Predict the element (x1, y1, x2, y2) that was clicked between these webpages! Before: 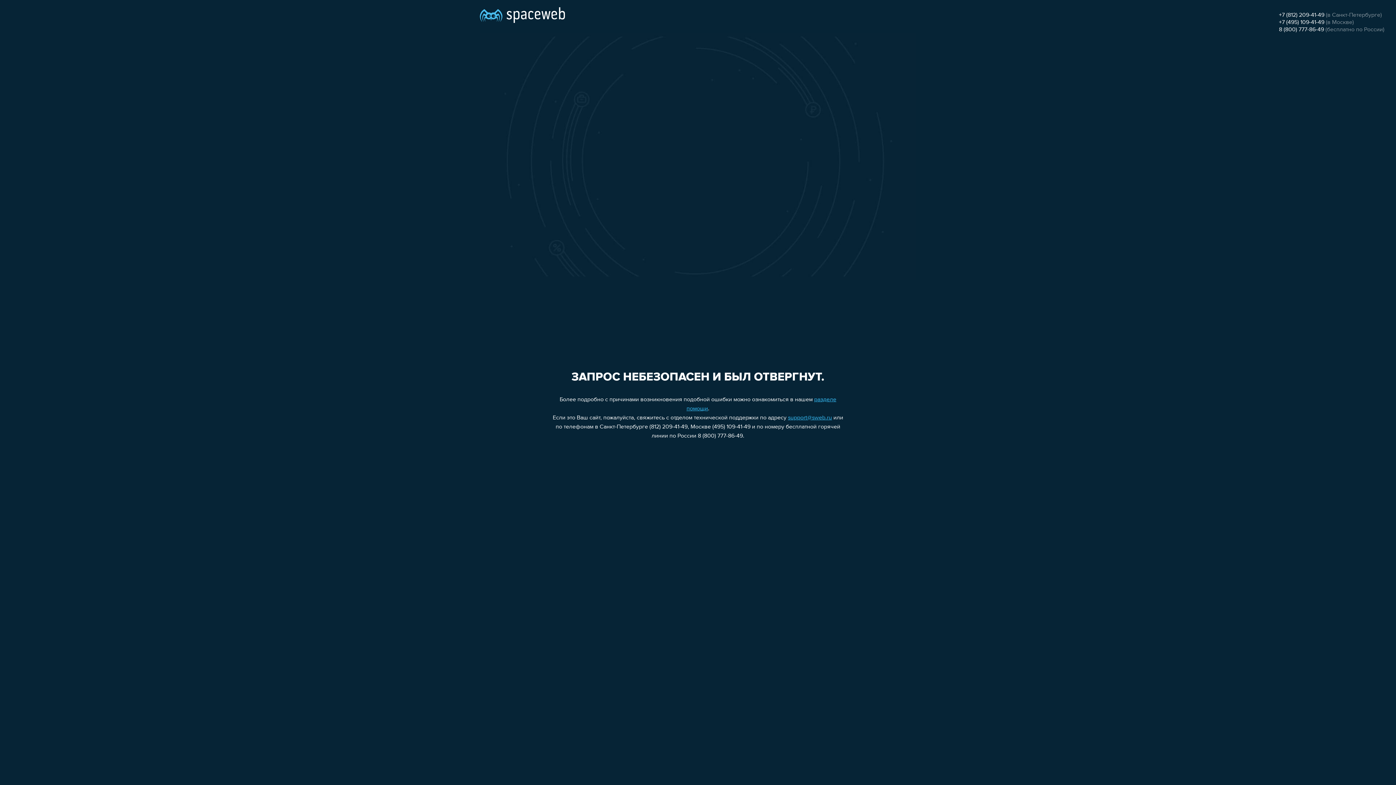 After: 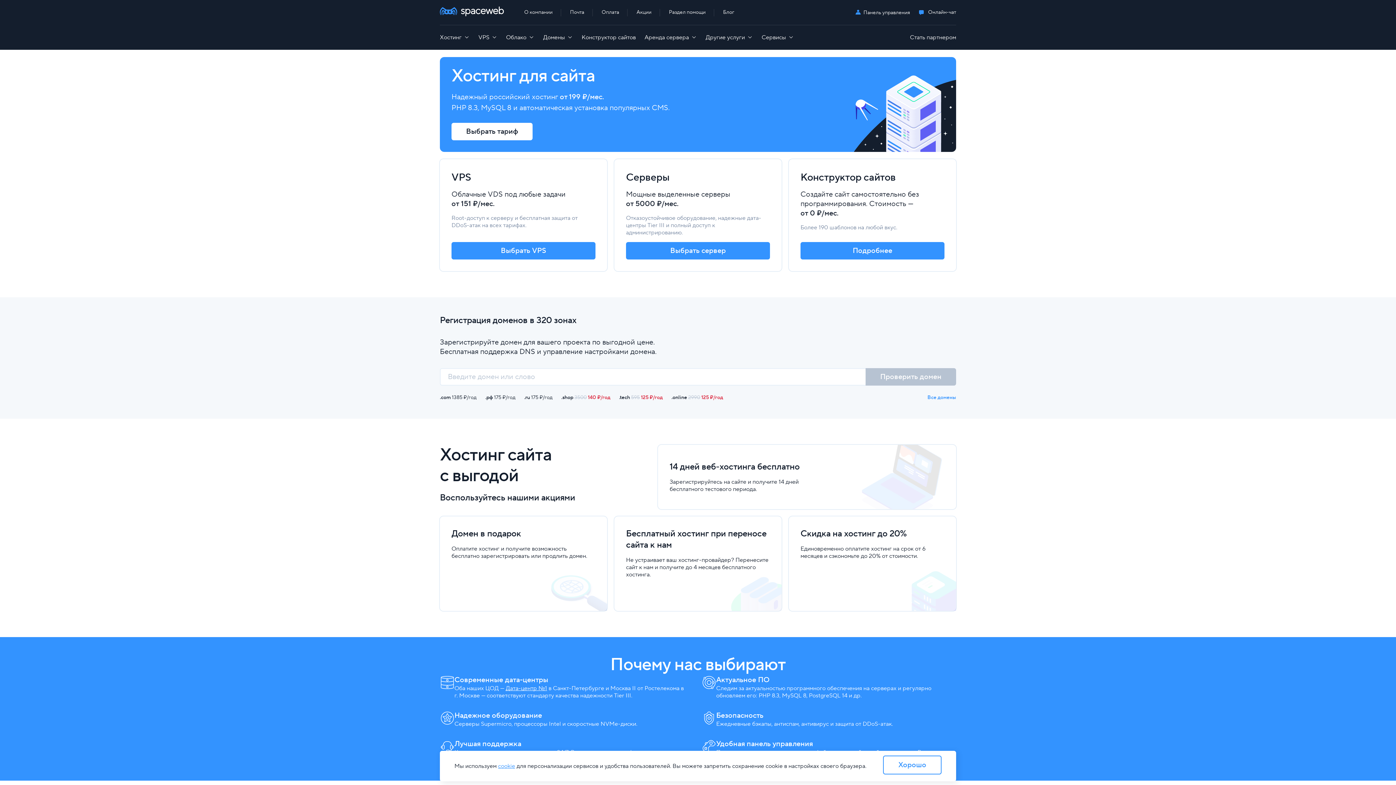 Action: bbox: (480, 0, 565, 25)